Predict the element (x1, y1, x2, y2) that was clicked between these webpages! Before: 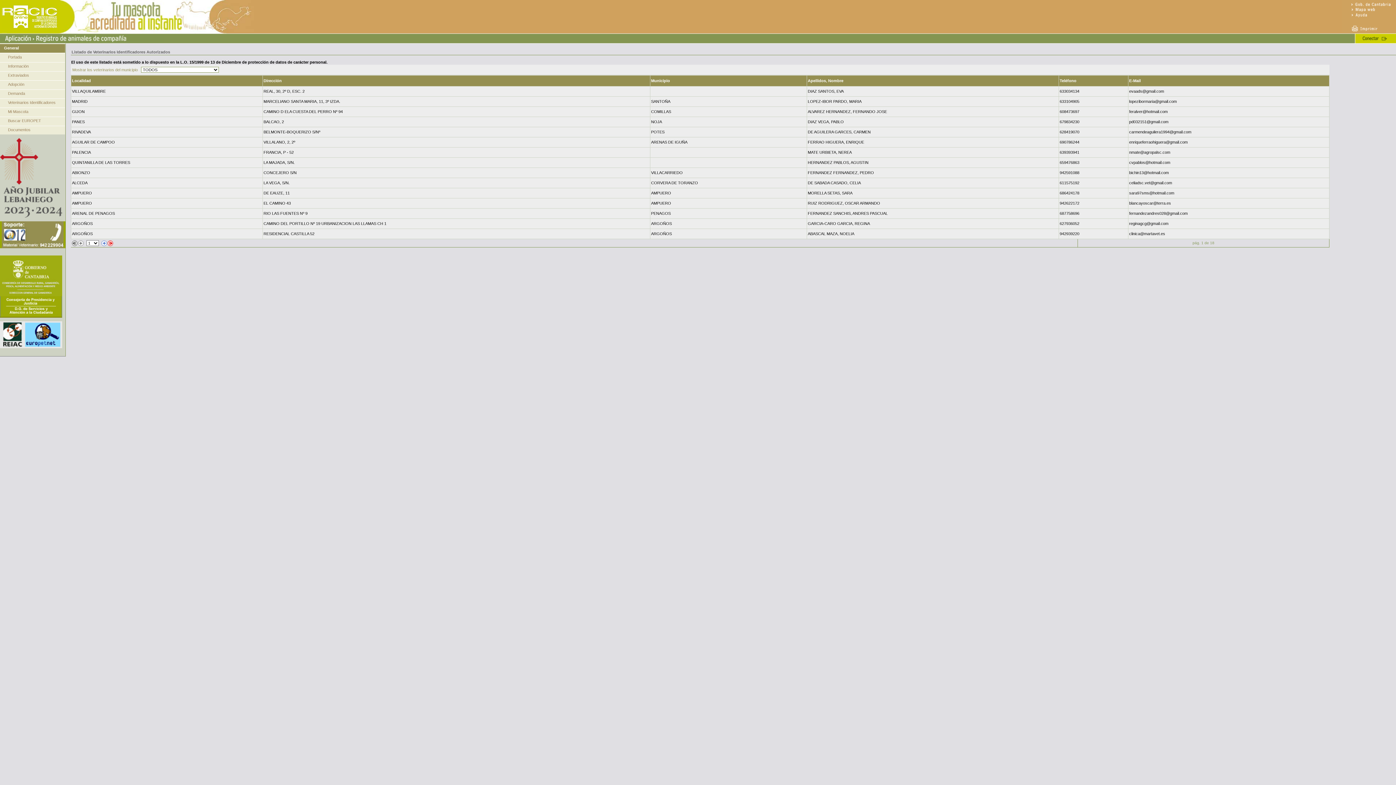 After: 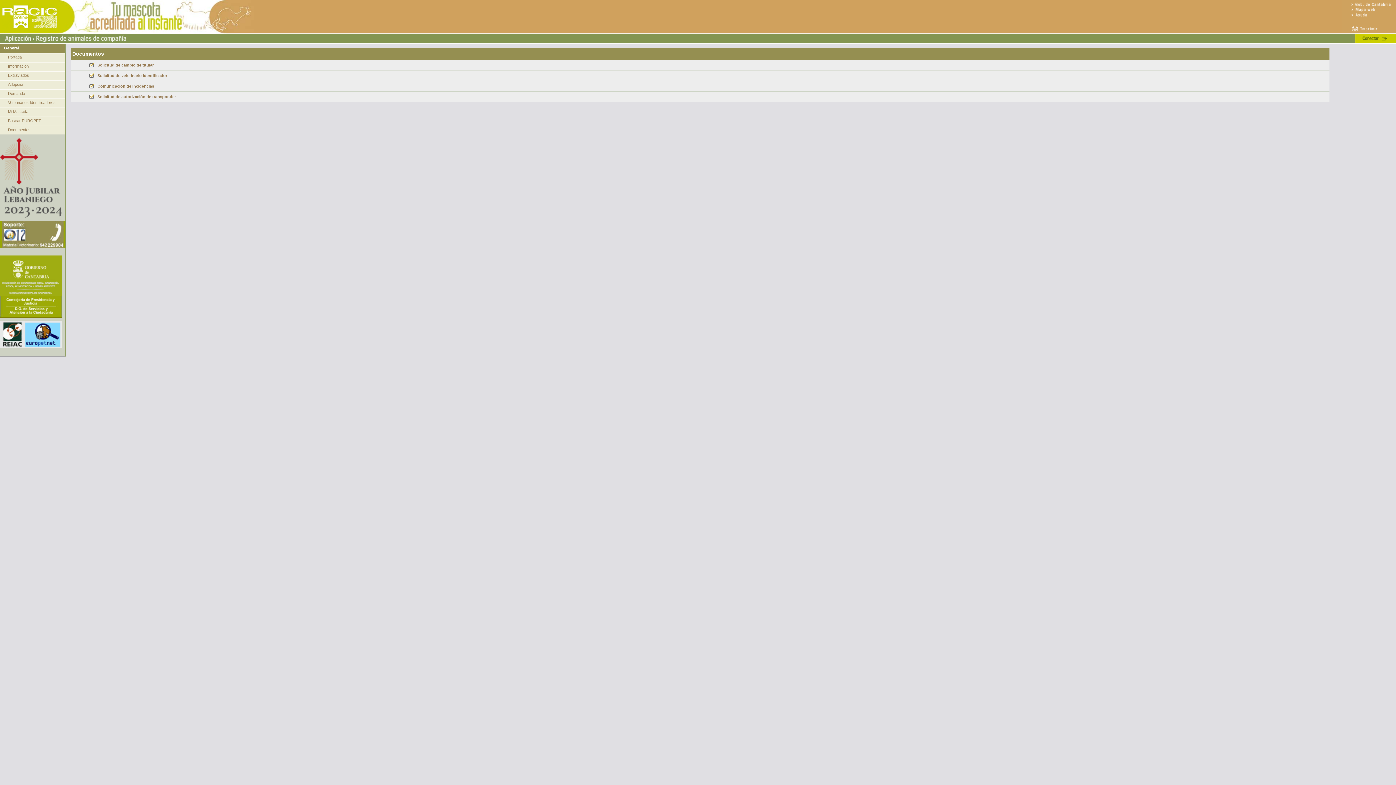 Action: label: Documentos bbox: (8, 127, 30, 132)